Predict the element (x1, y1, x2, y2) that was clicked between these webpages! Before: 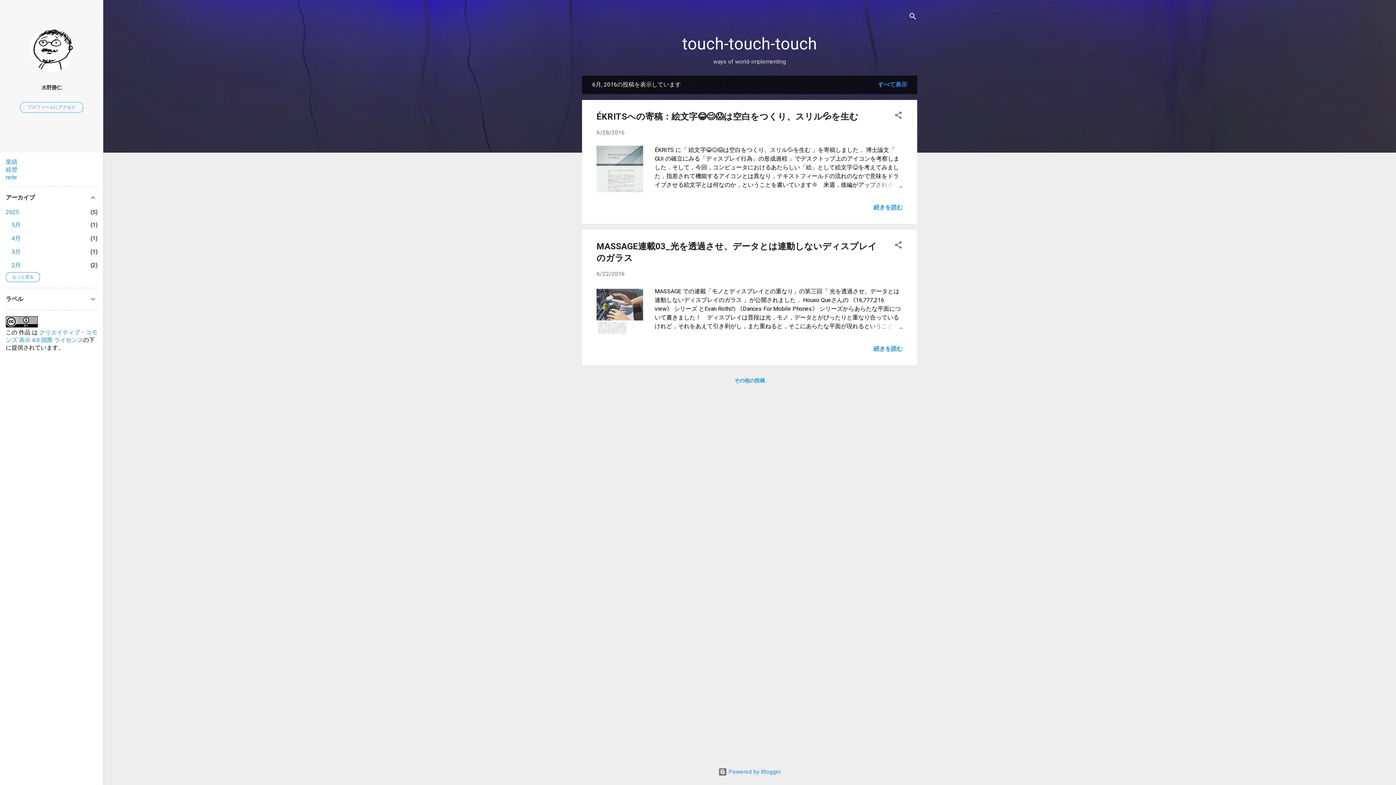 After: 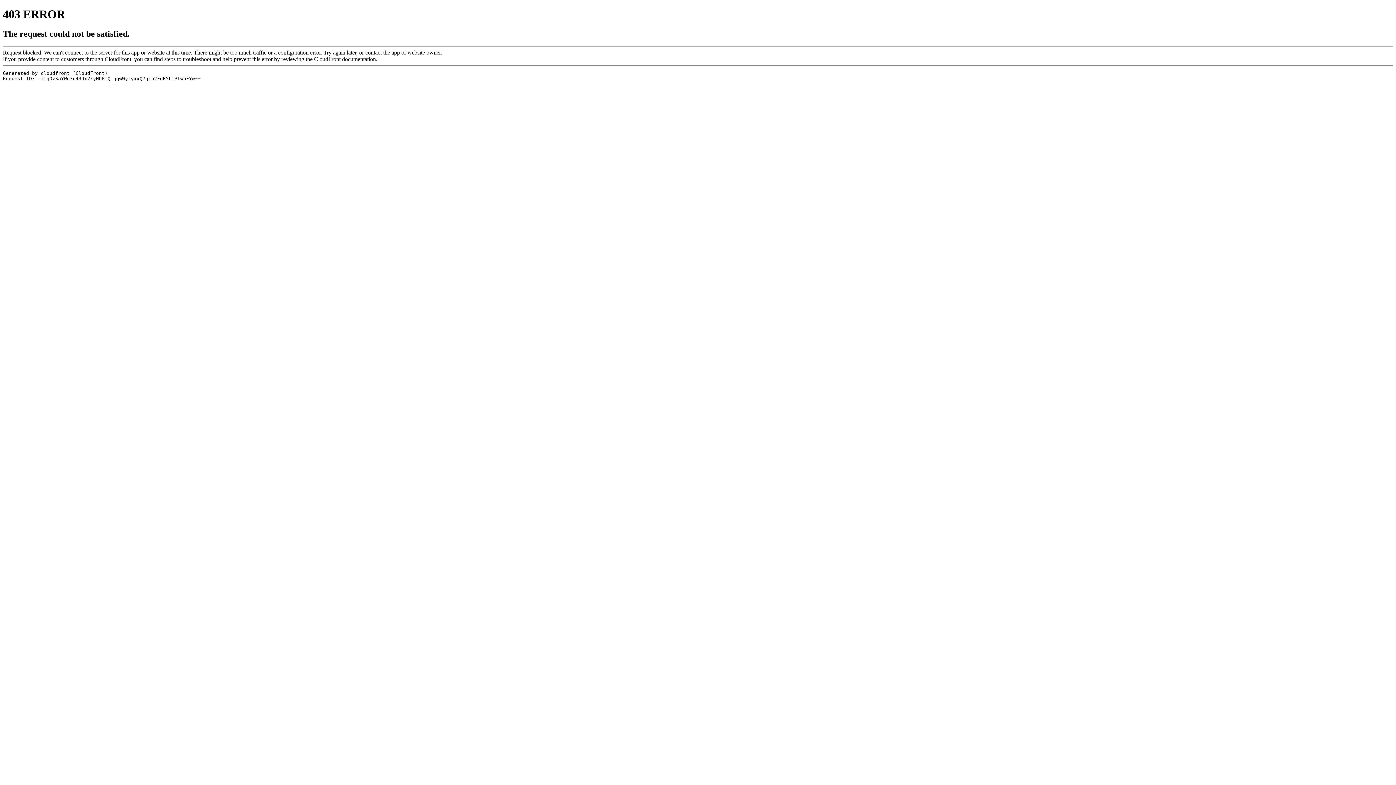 Action: label: note bbox: (5, 173, 17, 180)